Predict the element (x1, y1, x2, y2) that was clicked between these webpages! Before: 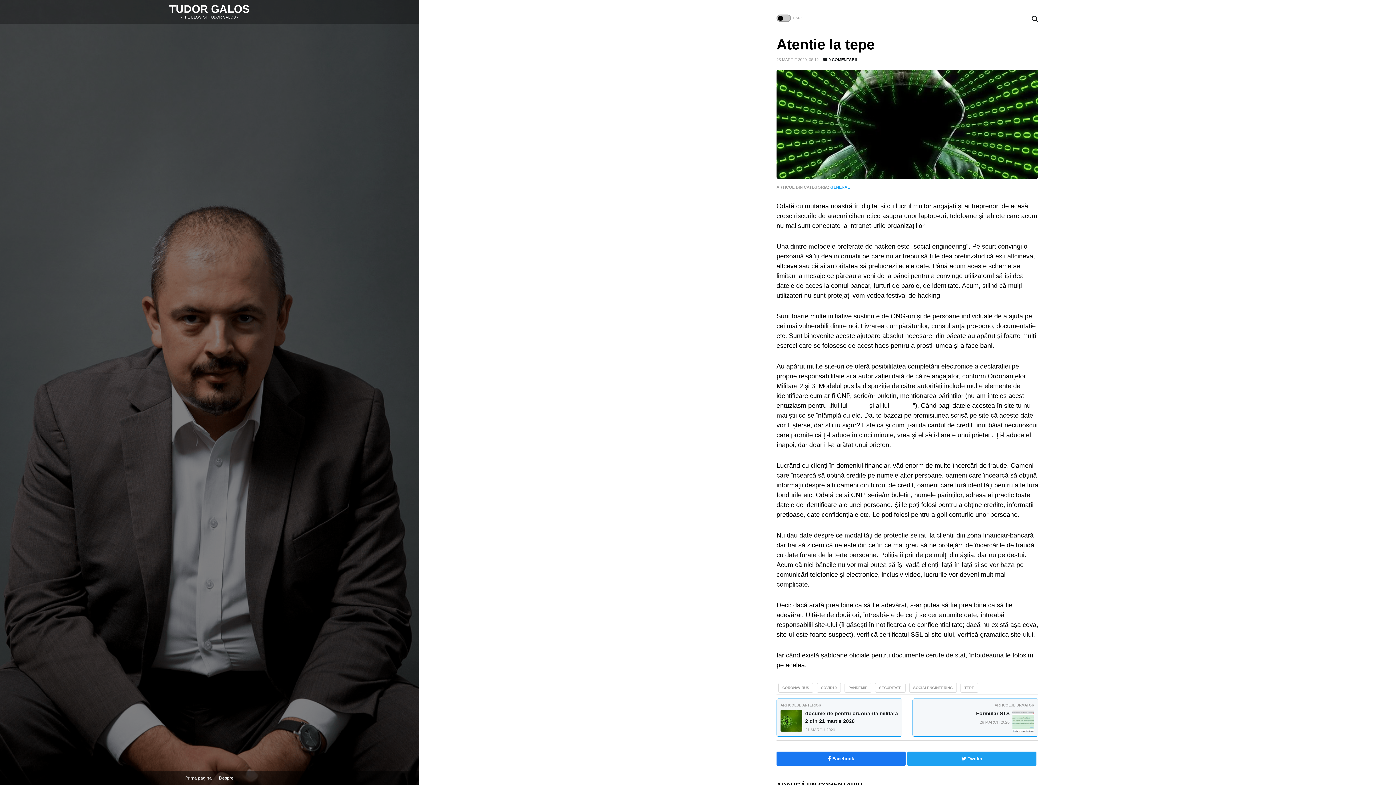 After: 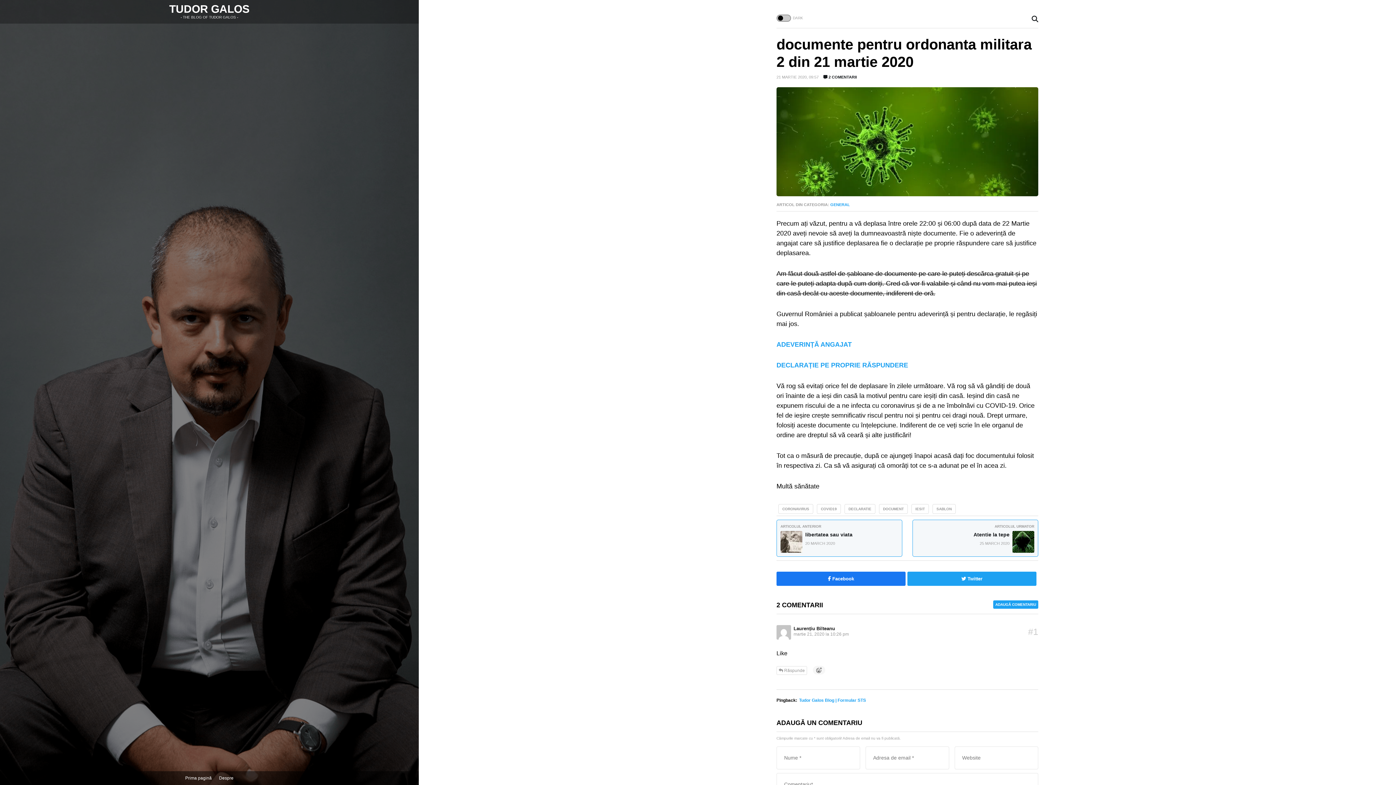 Action: label: documente pentru ordonanta militara 2 din 21 martie 2020 bbox: (780, 710, 898, 725)